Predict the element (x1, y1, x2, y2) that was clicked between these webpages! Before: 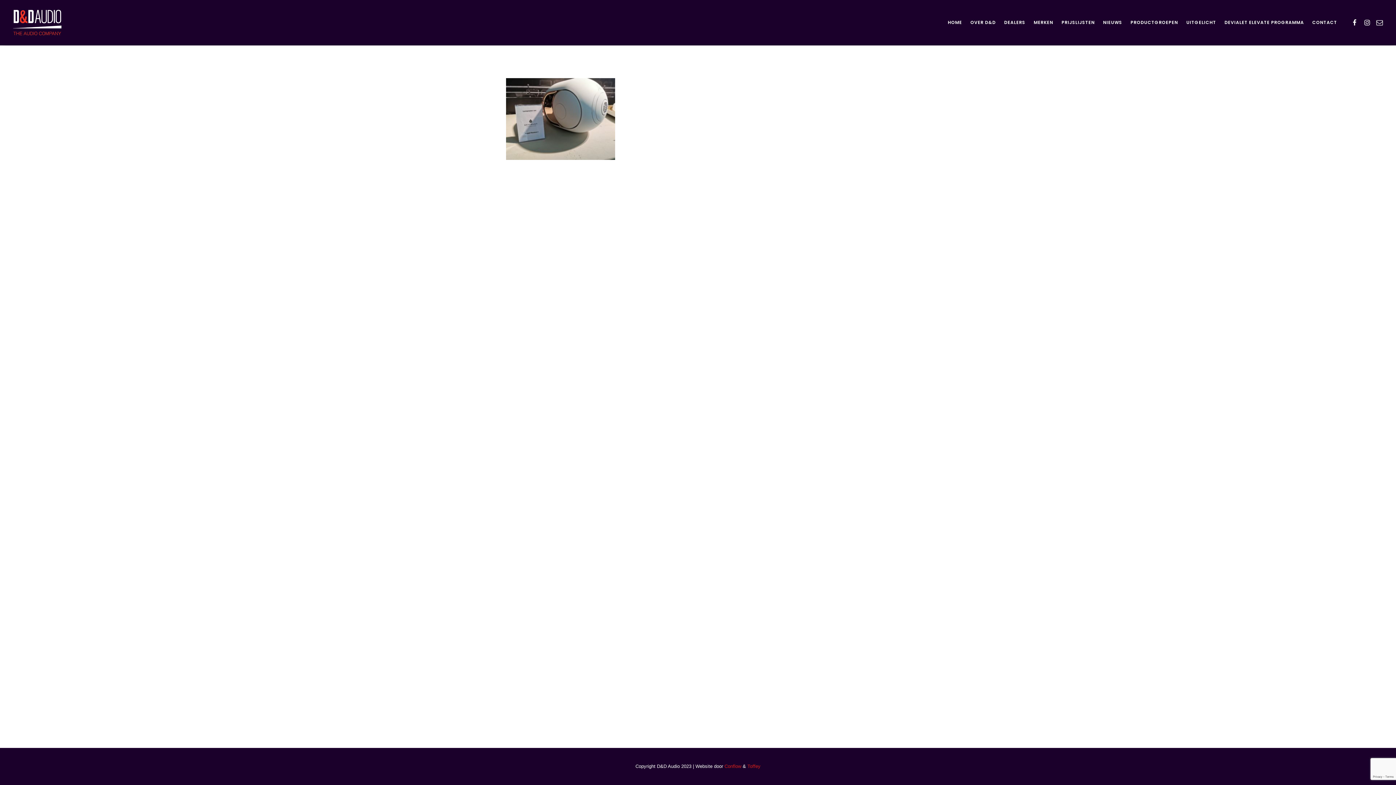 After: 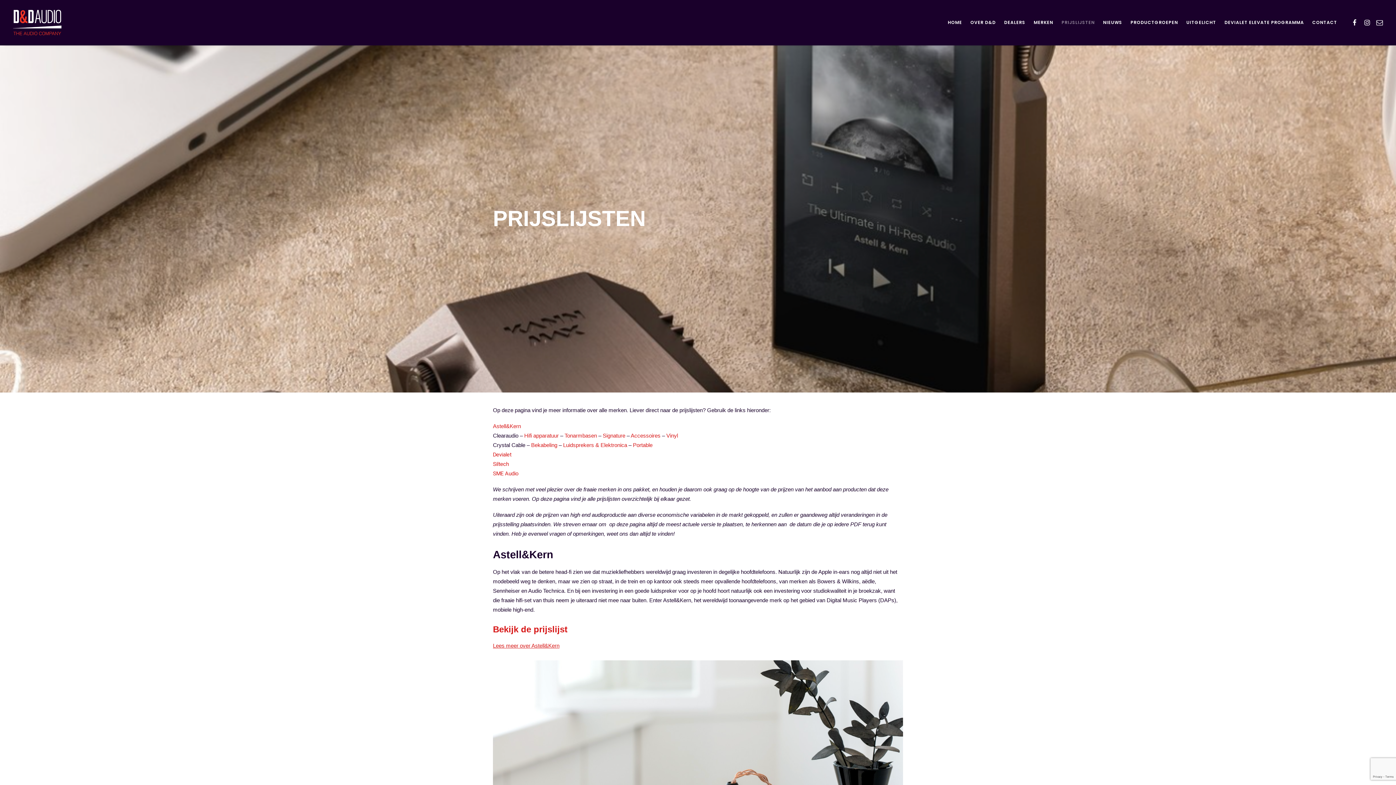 Action: bbox: (1056, 0, 1096, 45) label: PRIJSLIJSTEN